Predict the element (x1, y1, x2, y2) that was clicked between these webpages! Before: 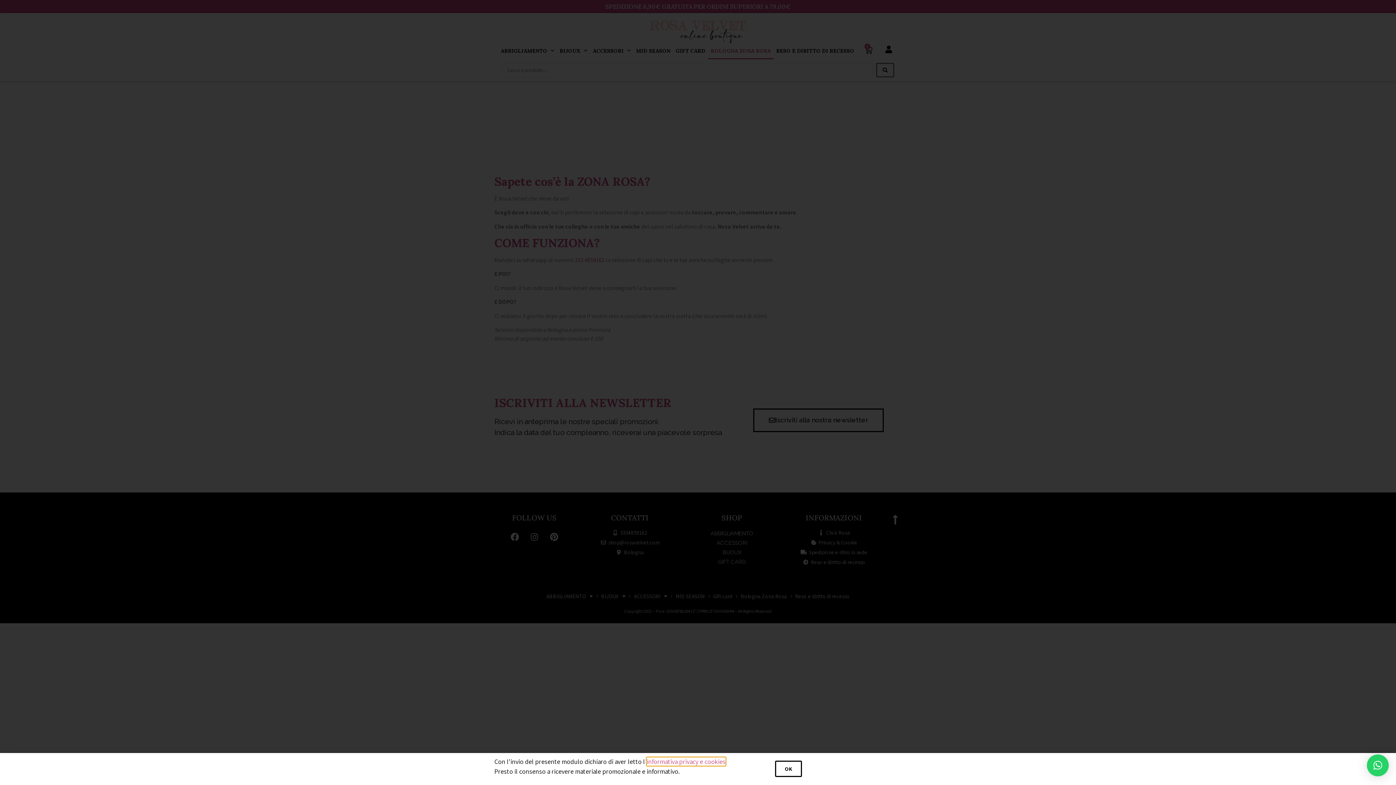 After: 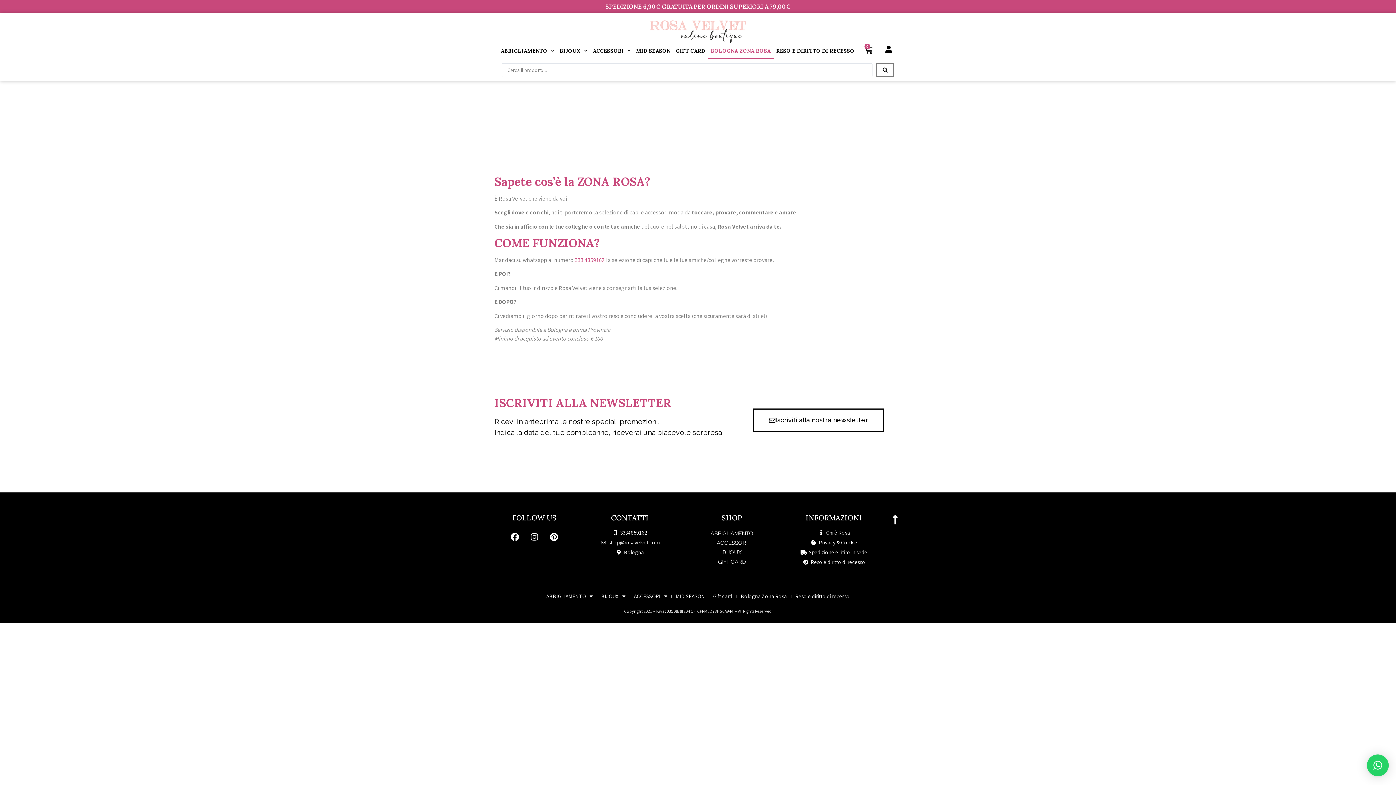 Action: label: OK bbox: (775, 761, 802, 777)